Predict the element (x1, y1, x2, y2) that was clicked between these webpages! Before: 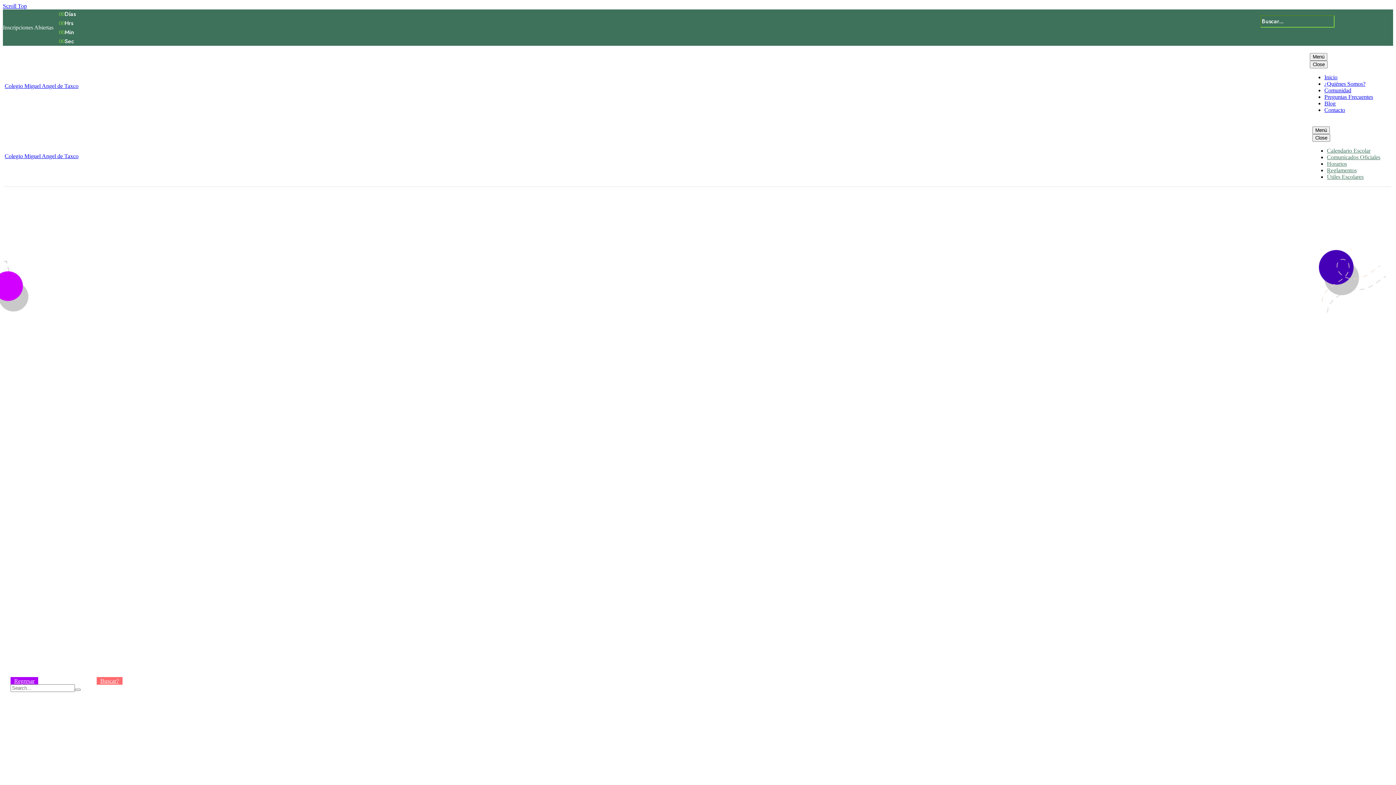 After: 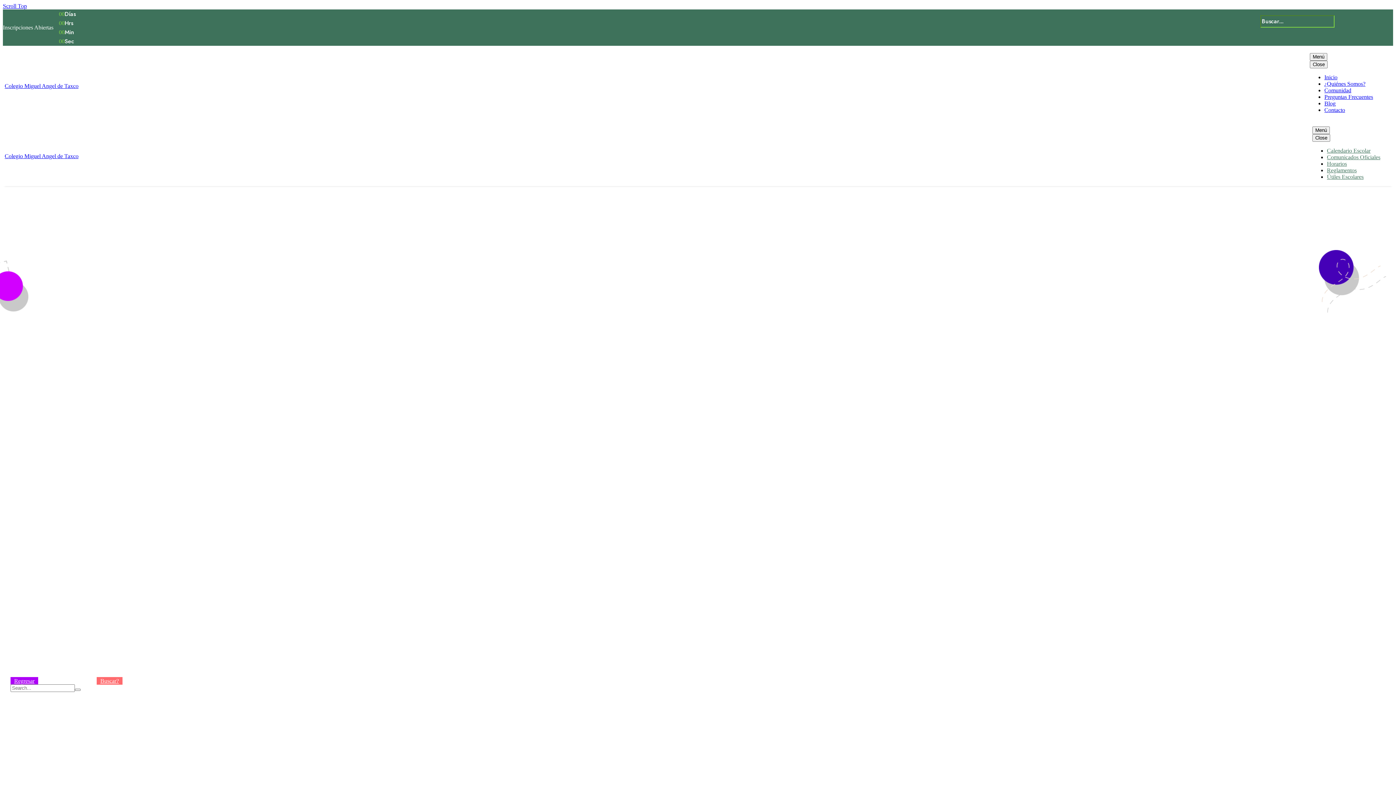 Action: bbox: (1384, 82, 1391, 89) label: 